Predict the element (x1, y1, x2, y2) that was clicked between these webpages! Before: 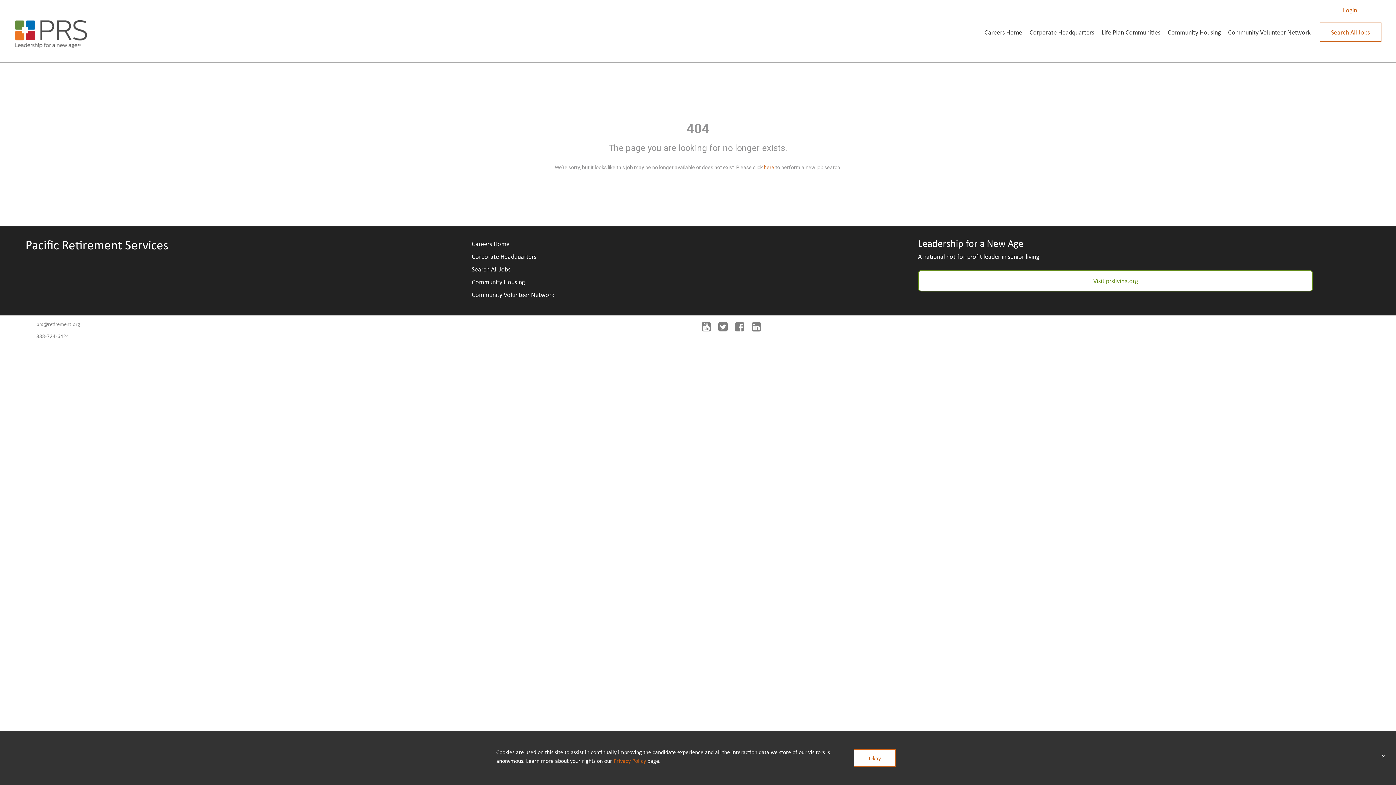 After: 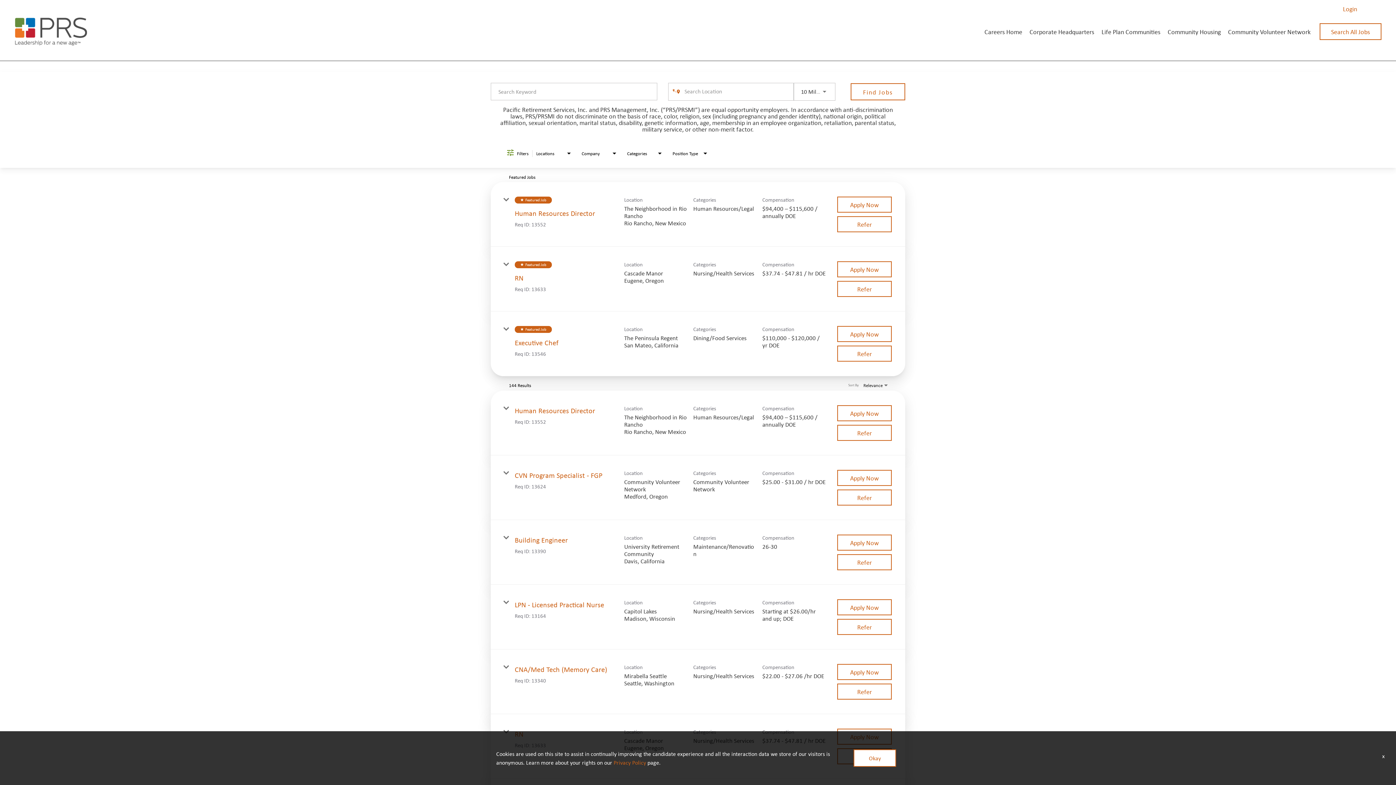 Action: label: Search All Jobs bbox: (1320, 22, 1381, 41)